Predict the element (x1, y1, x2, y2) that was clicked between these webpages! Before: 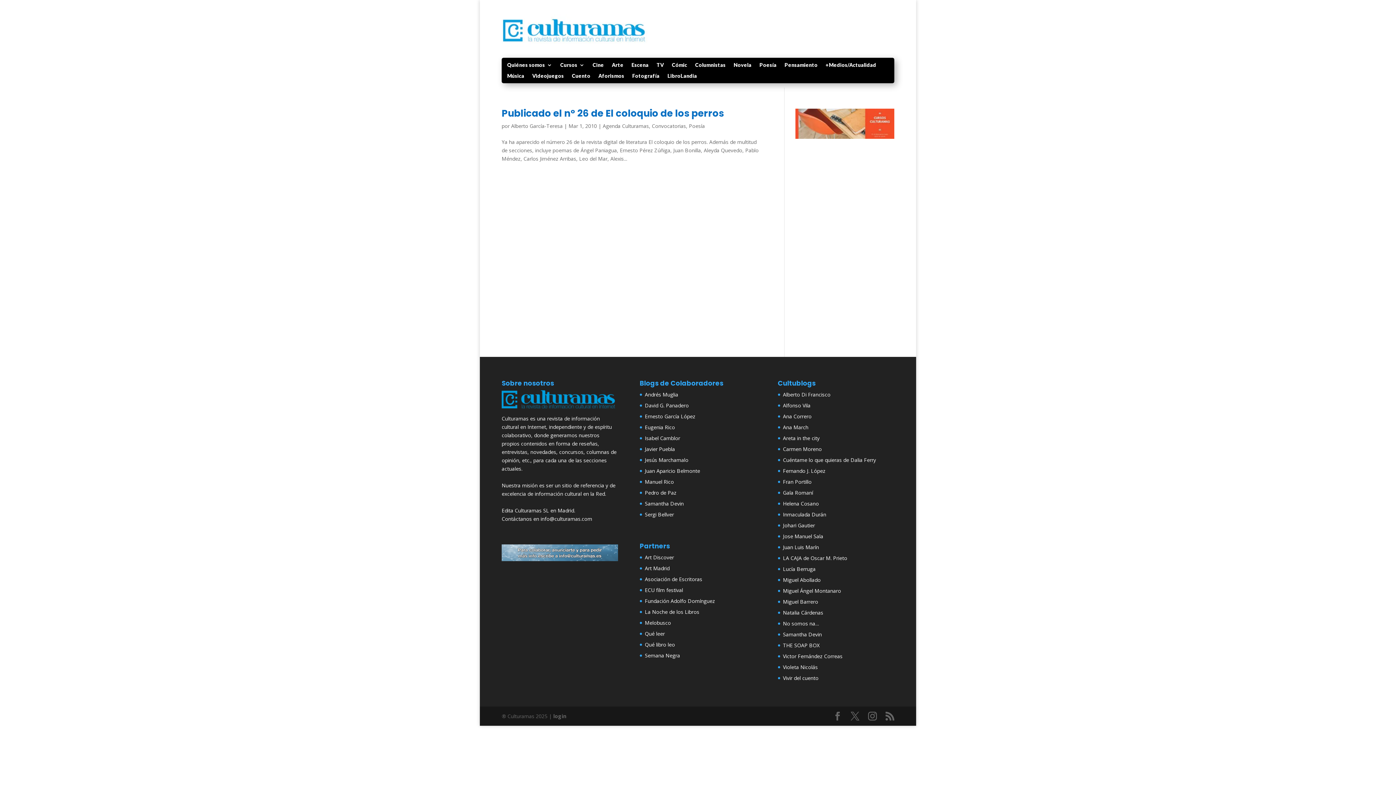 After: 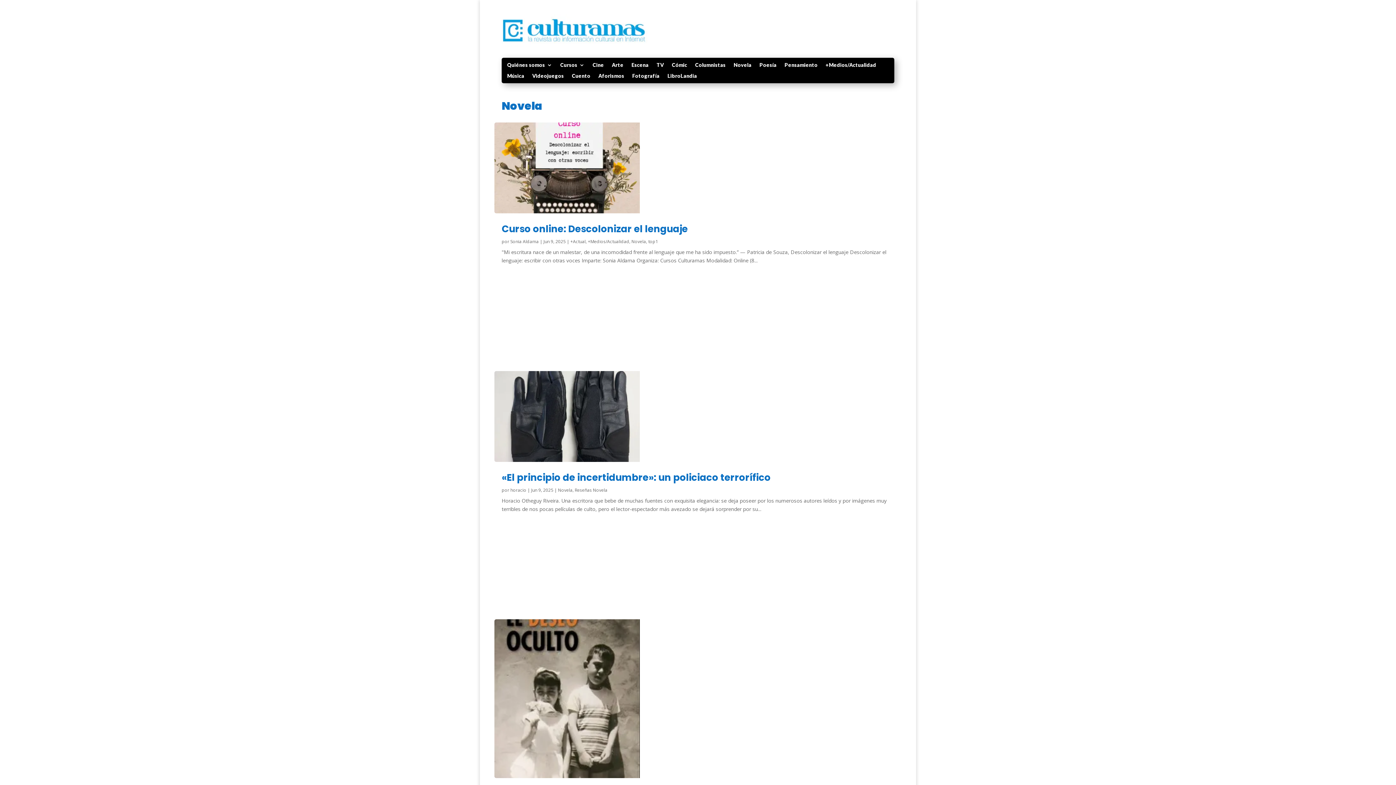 Action: bbox: (733, 62, 751, 70) label: Novela